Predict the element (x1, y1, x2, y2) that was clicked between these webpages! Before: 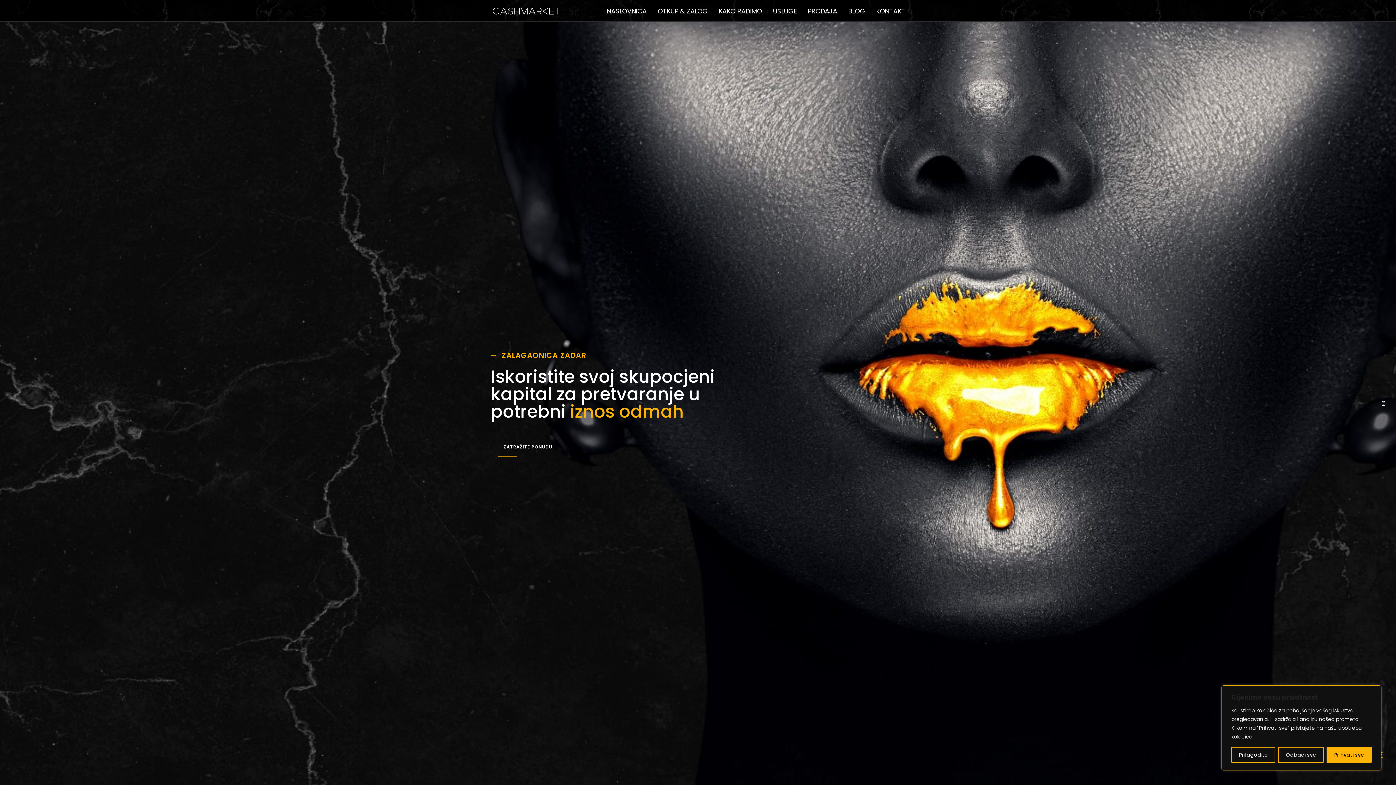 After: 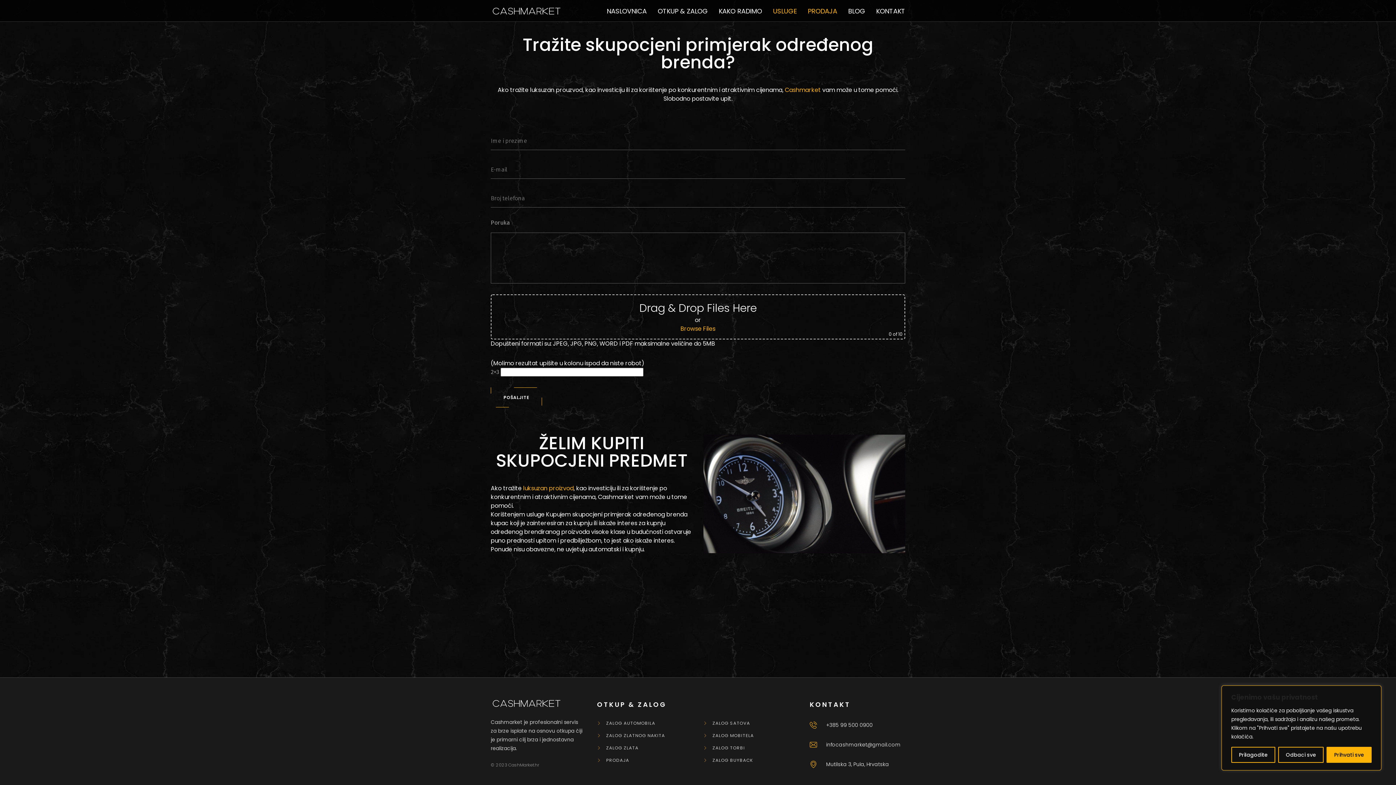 Action: bbox: (808, 0, 837, 21) label: PRODAJA